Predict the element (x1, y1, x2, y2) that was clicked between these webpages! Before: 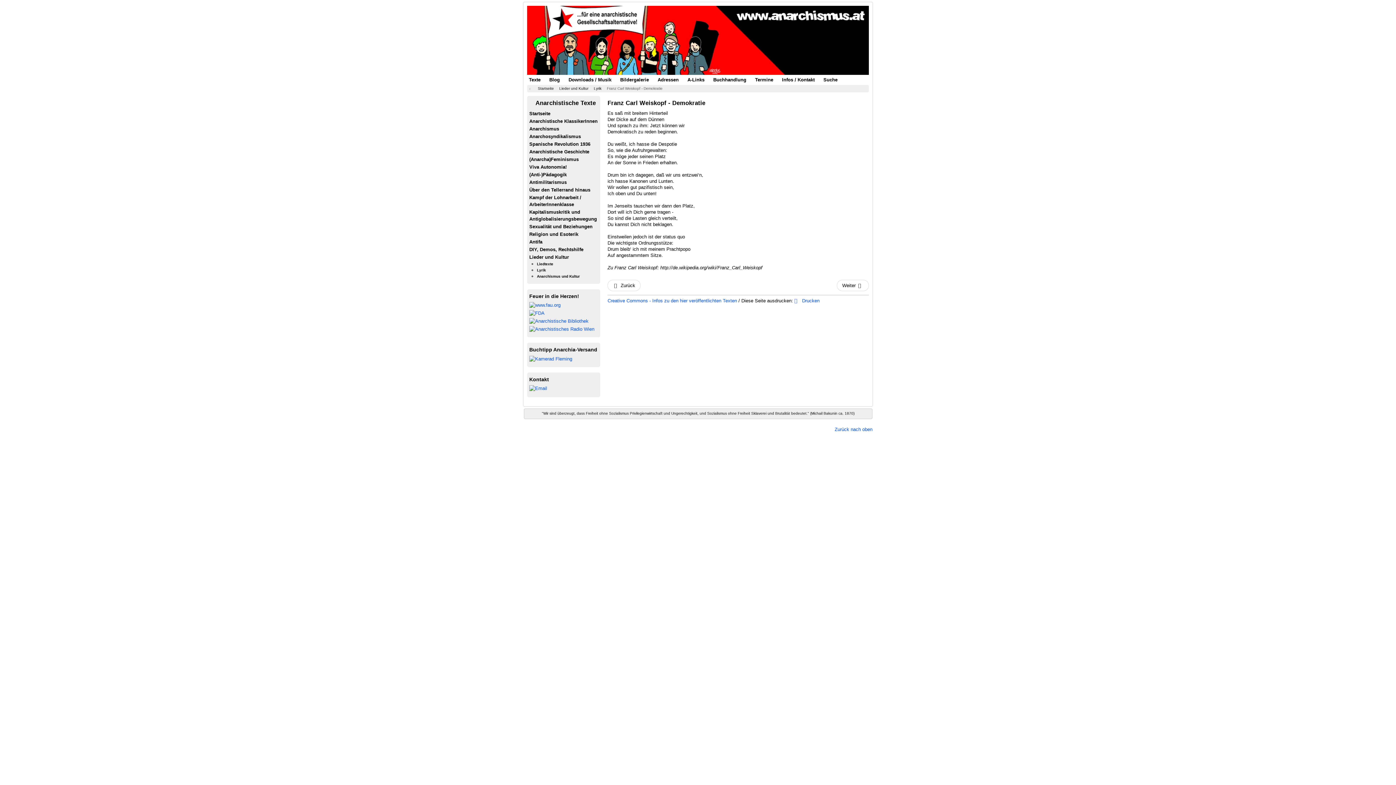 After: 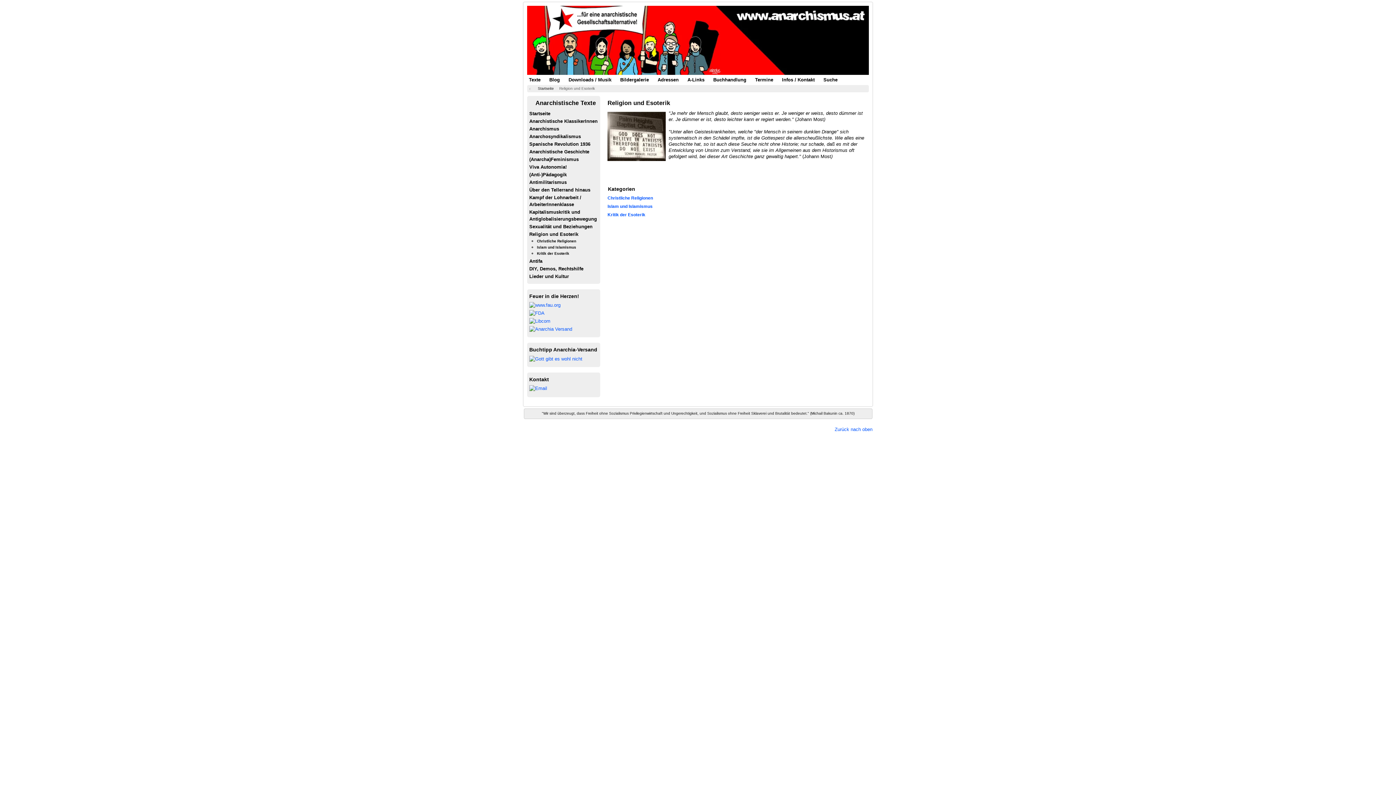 Action: bbox: (529, 230, 598, 237) label: Religion und Esoterik